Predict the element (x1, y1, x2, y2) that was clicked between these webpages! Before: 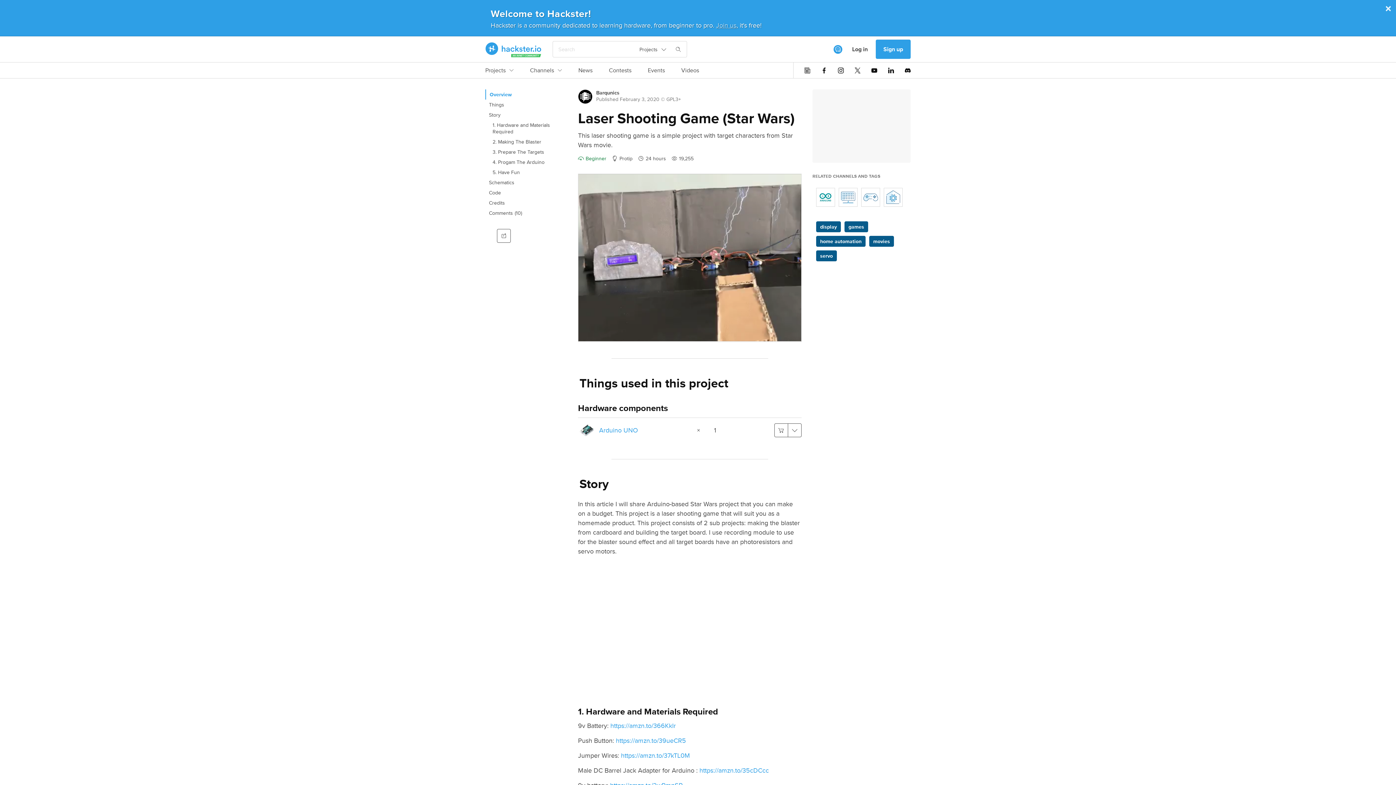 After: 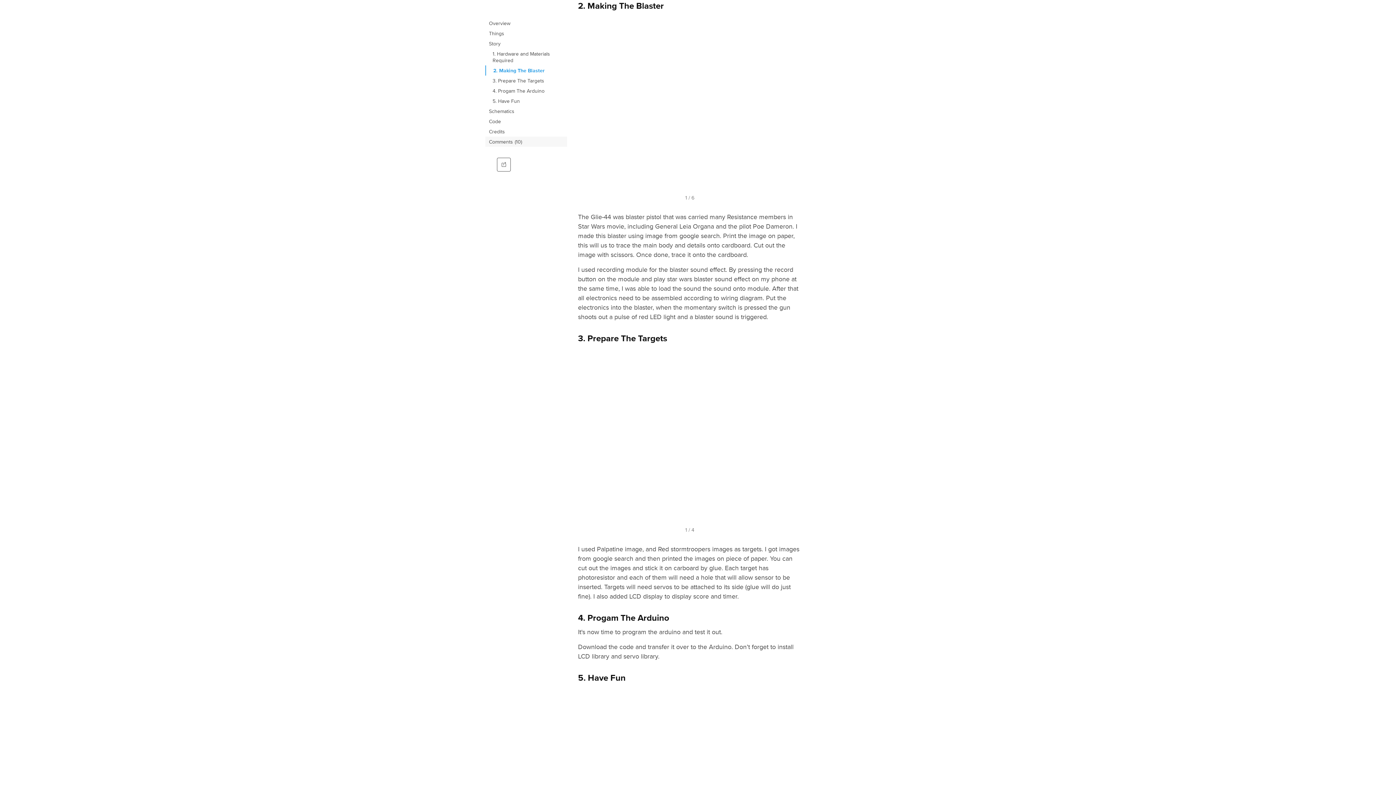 Action: label: 2. Making The Blaster bbox: (485, 136, 567, 146)